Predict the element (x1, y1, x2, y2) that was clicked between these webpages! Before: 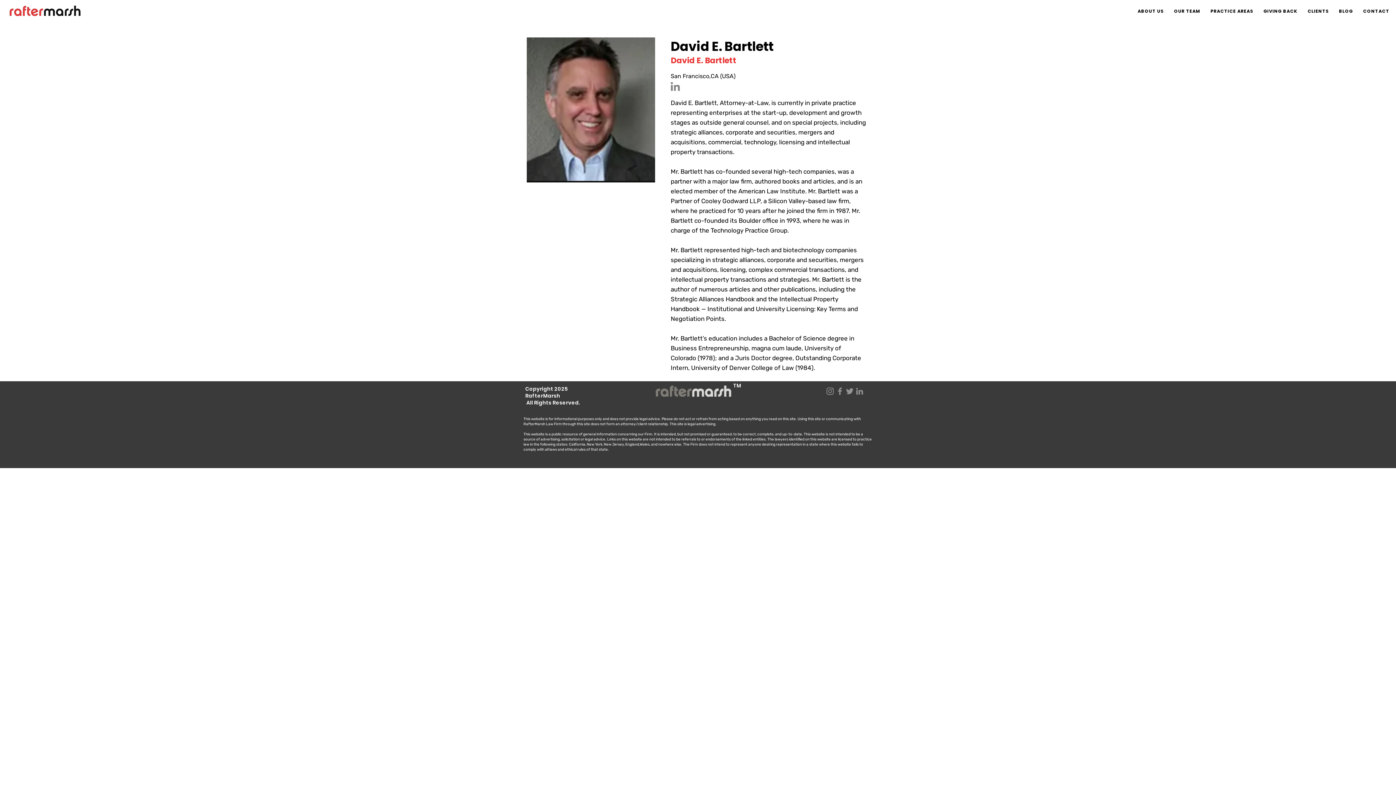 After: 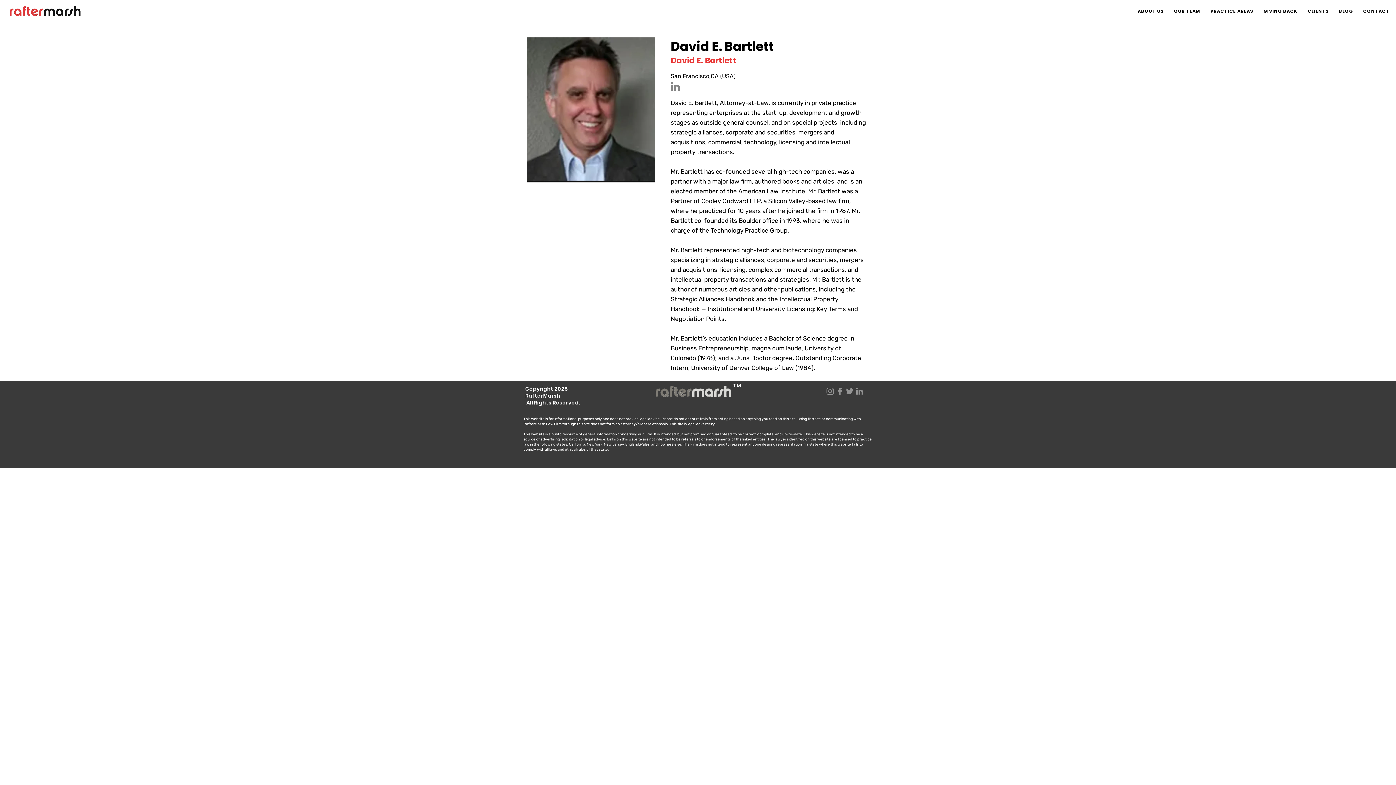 Action: bbox: (835, 386, 845, 396) label: Facebook